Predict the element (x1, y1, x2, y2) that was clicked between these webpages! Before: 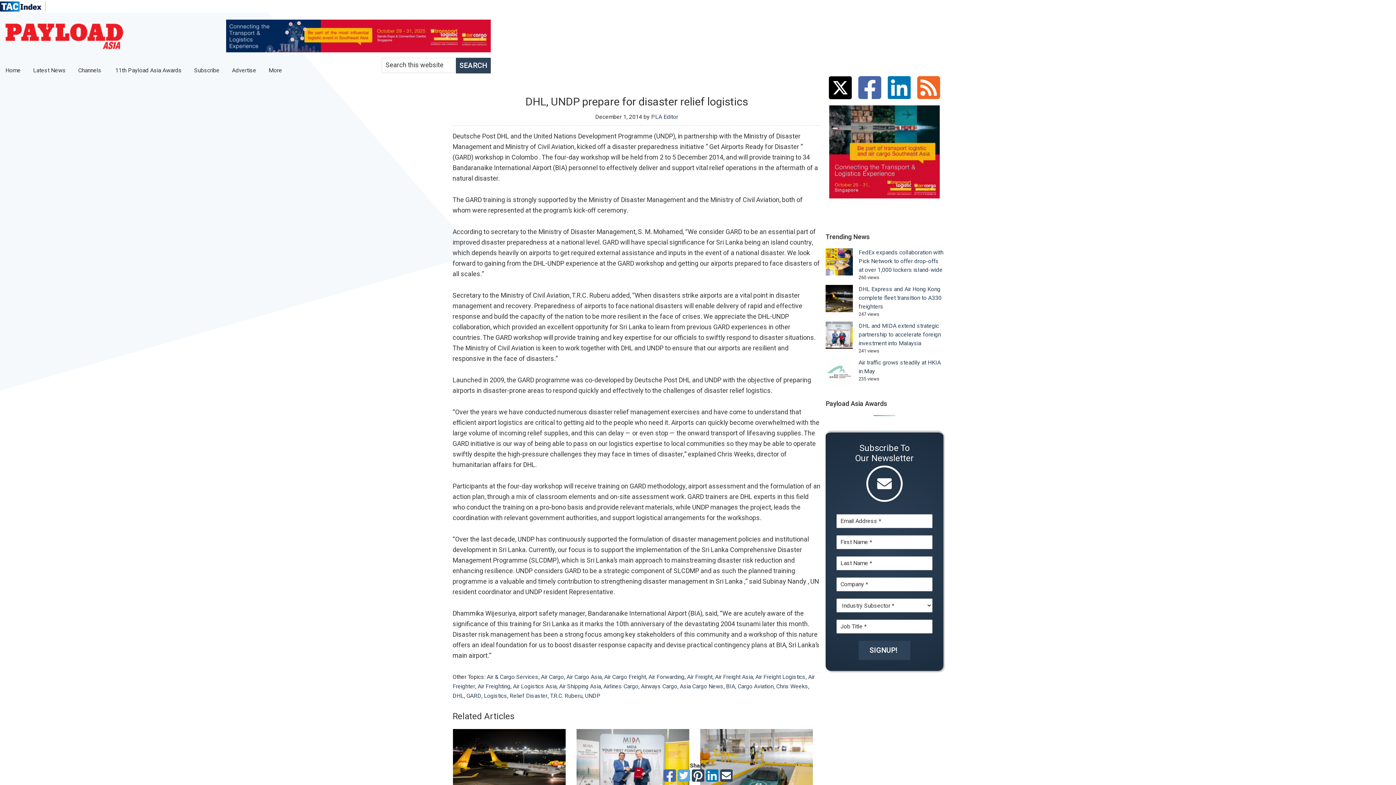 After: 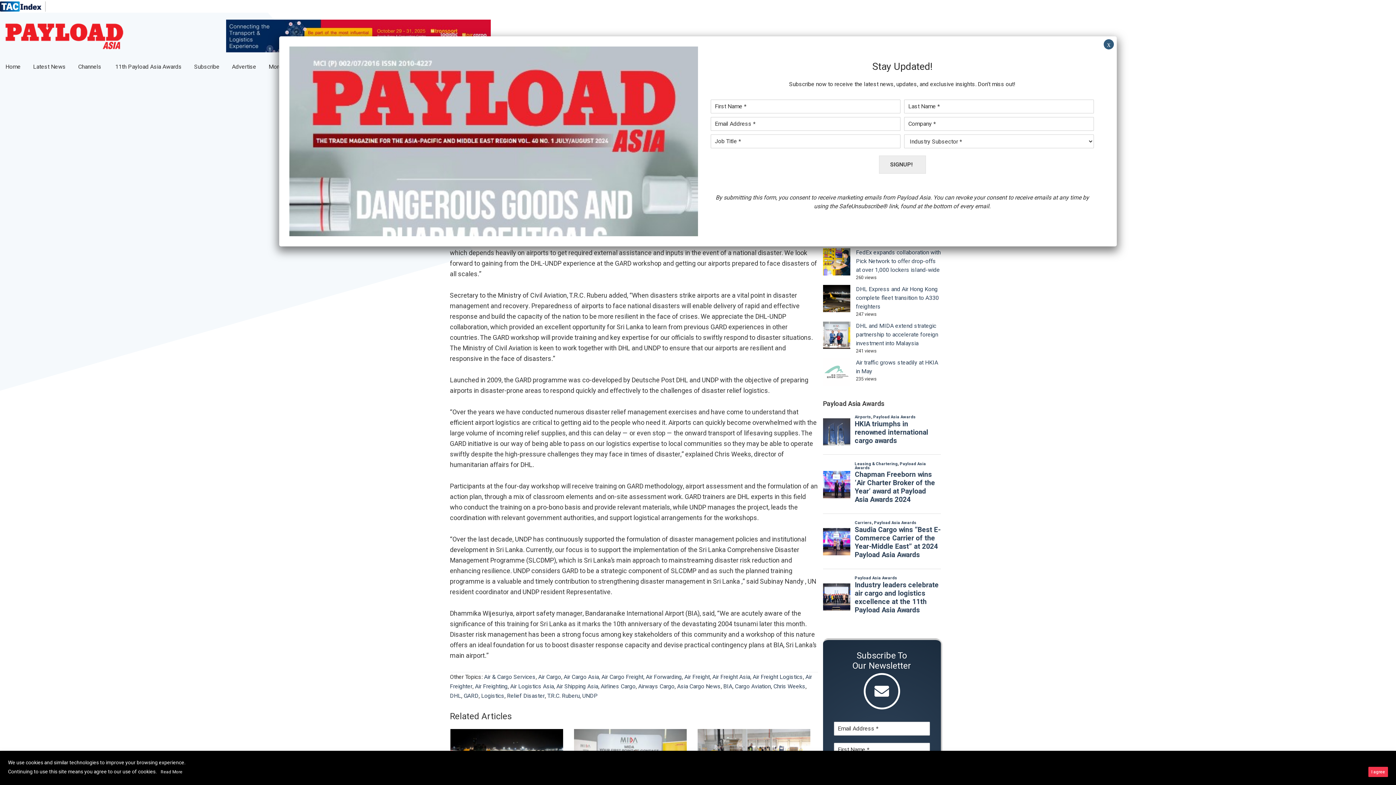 Action: bbox: (917, 70, 940, 108)